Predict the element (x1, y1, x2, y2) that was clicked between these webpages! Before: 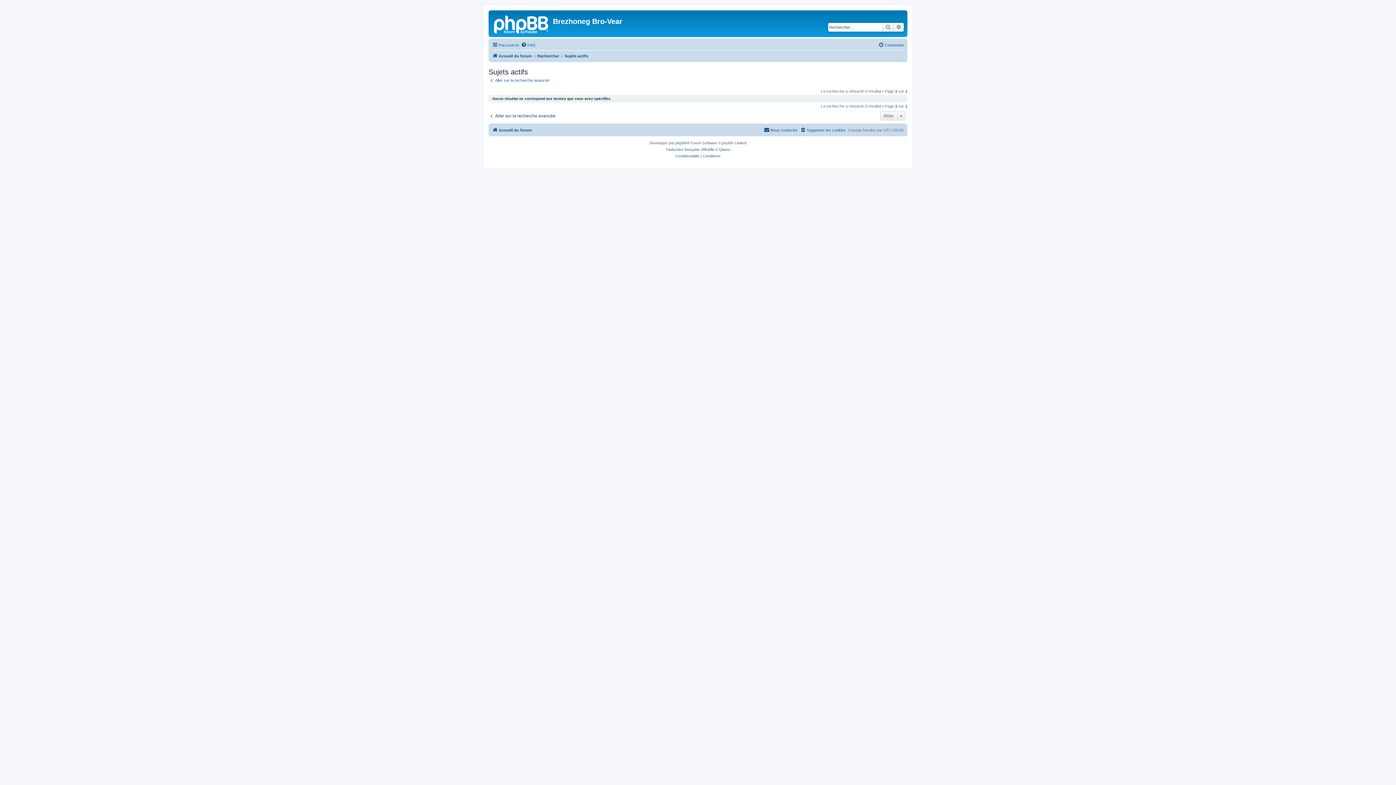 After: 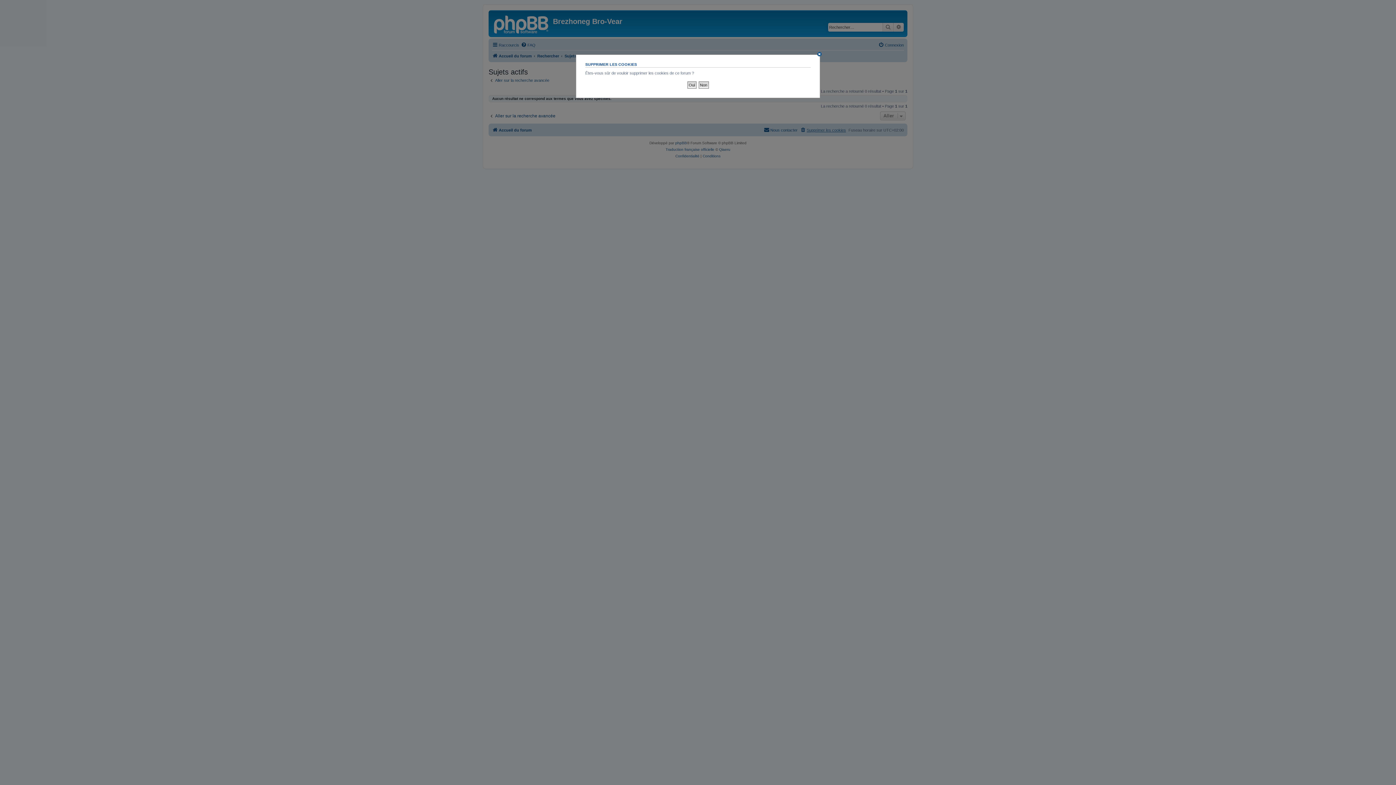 Action: bbox: (800, 125, 846, 134) label: Supprimer les cookies